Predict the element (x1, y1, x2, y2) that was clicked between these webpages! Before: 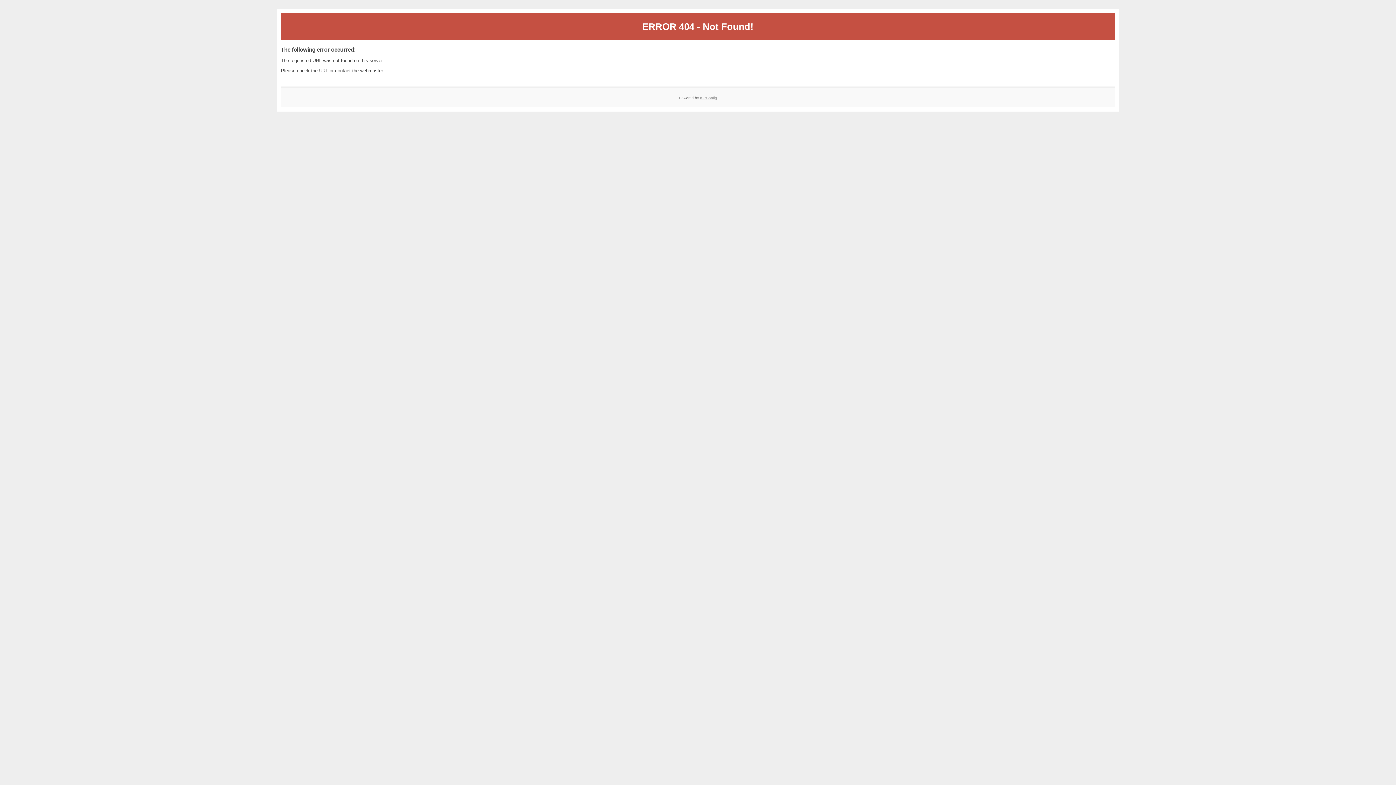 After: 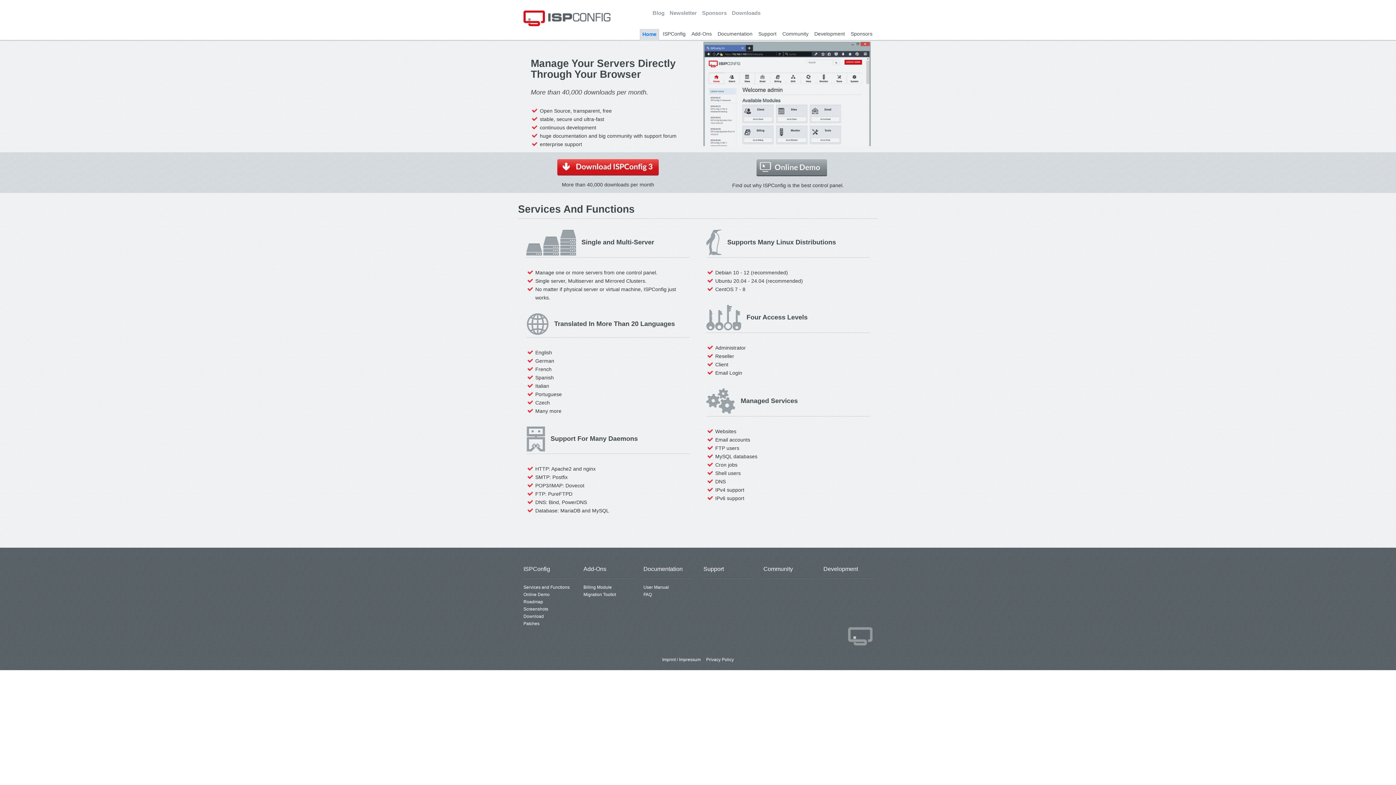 Action: label: ISPConfig bbox: (700, 95, 717, 99)